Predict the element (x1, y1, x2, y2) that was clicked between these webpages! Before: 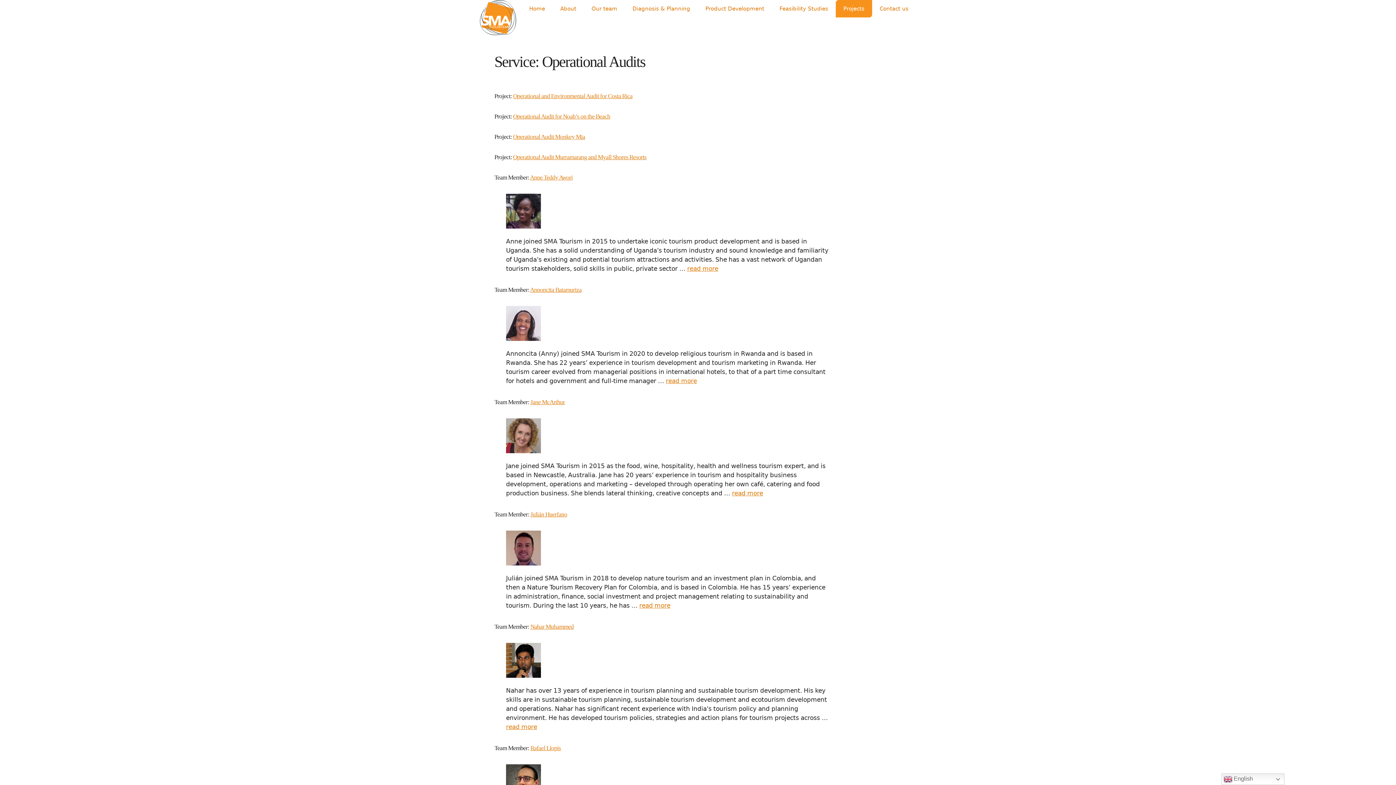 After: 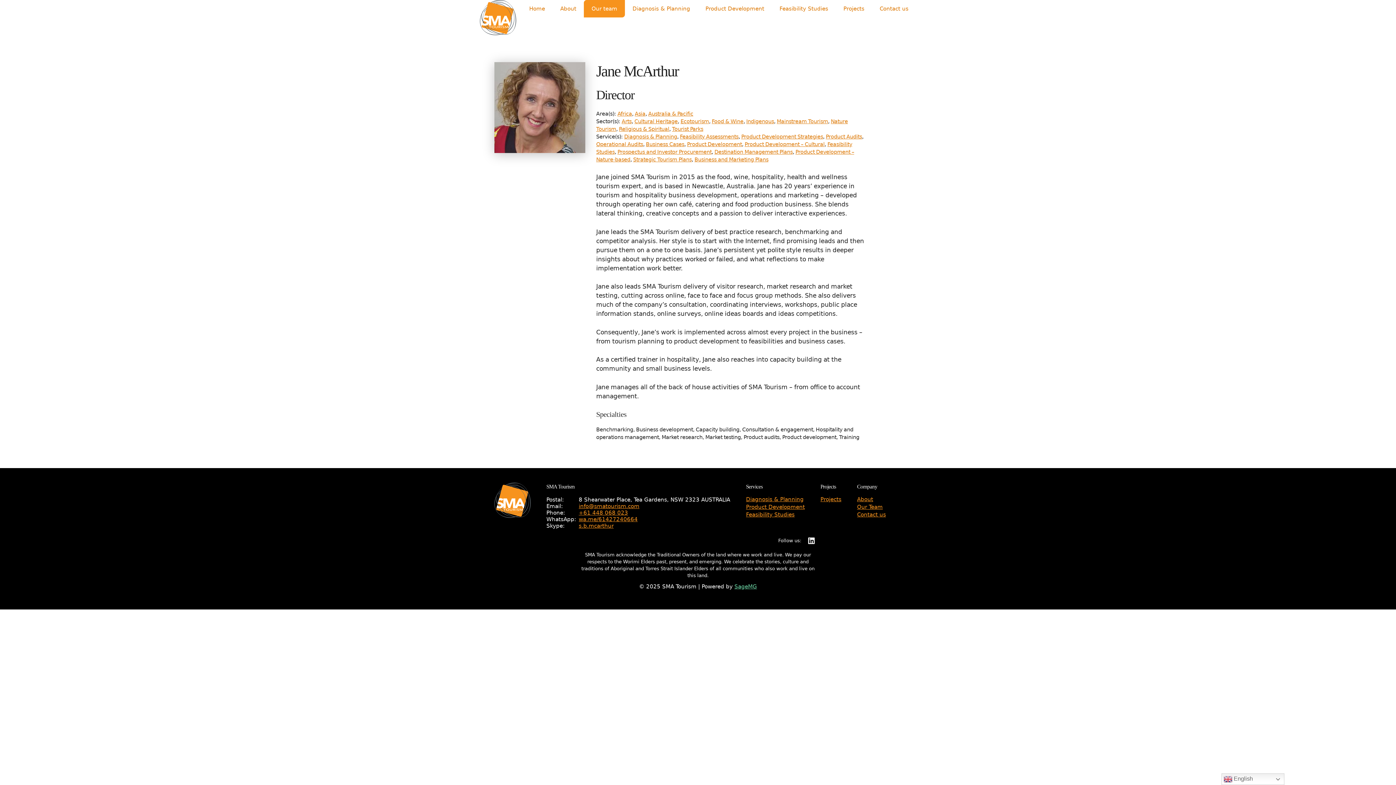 Action: bbox: (530, 398, 565, 405) label: Jane McArthur